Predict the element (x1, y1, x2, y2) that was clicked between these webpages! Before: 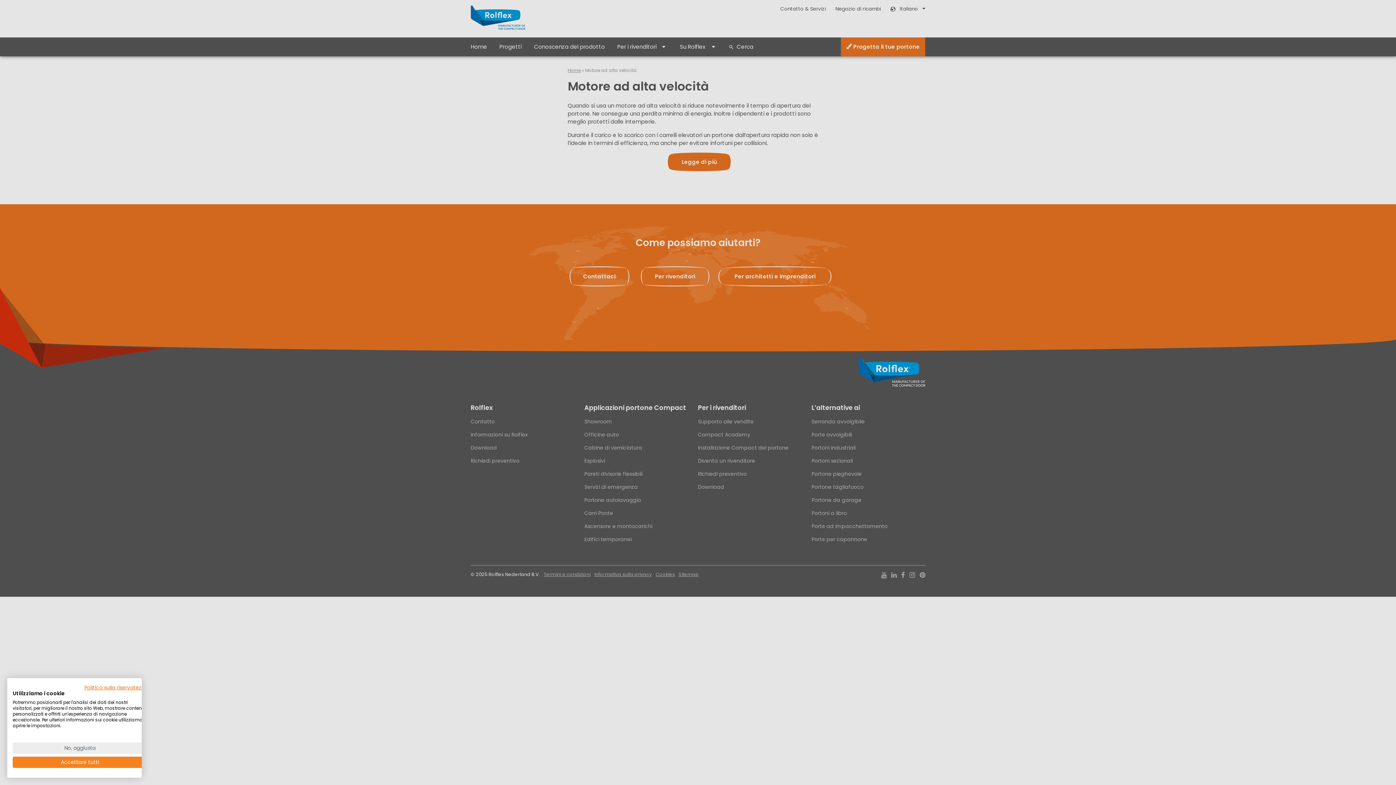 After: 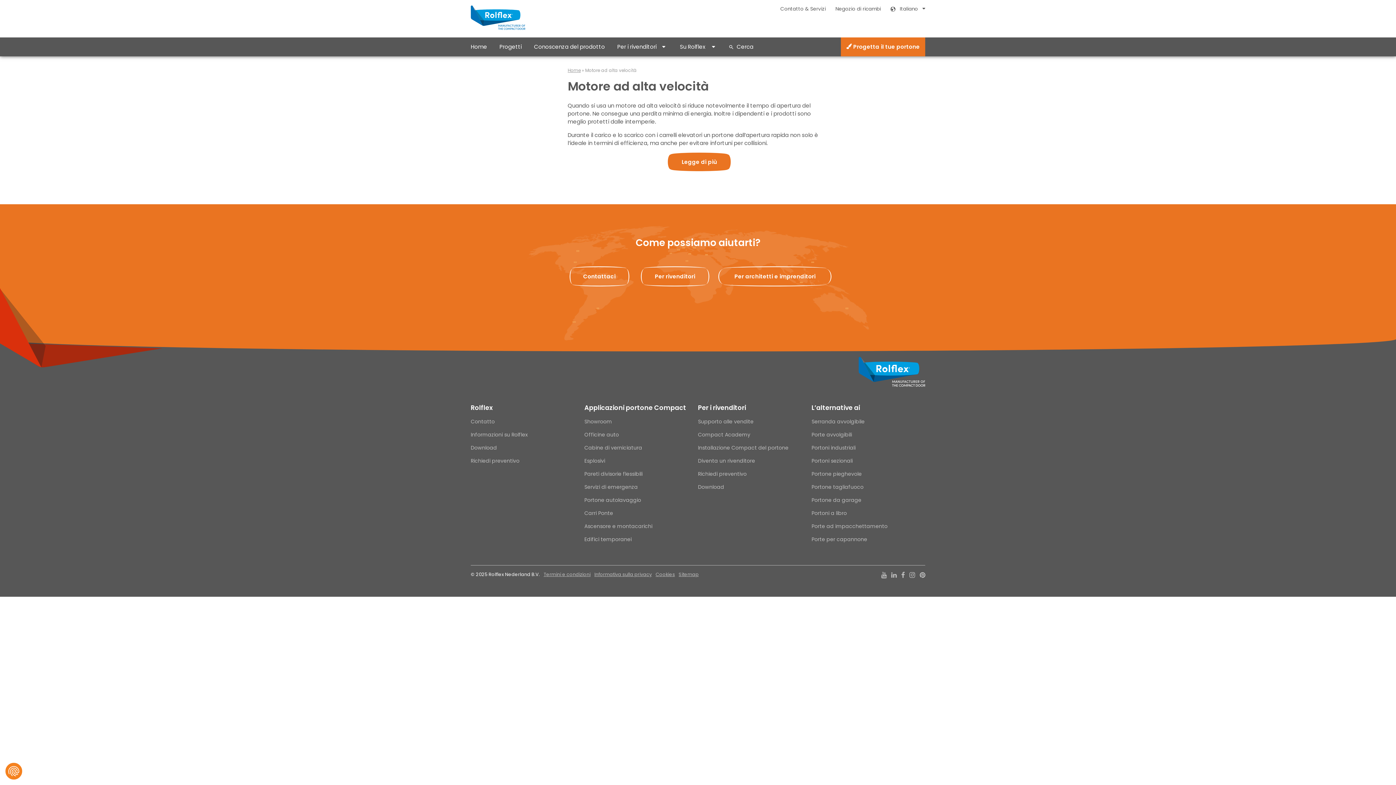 Action: label: Accettare tutti i cookies bbox: (12, 757, 147, 768)